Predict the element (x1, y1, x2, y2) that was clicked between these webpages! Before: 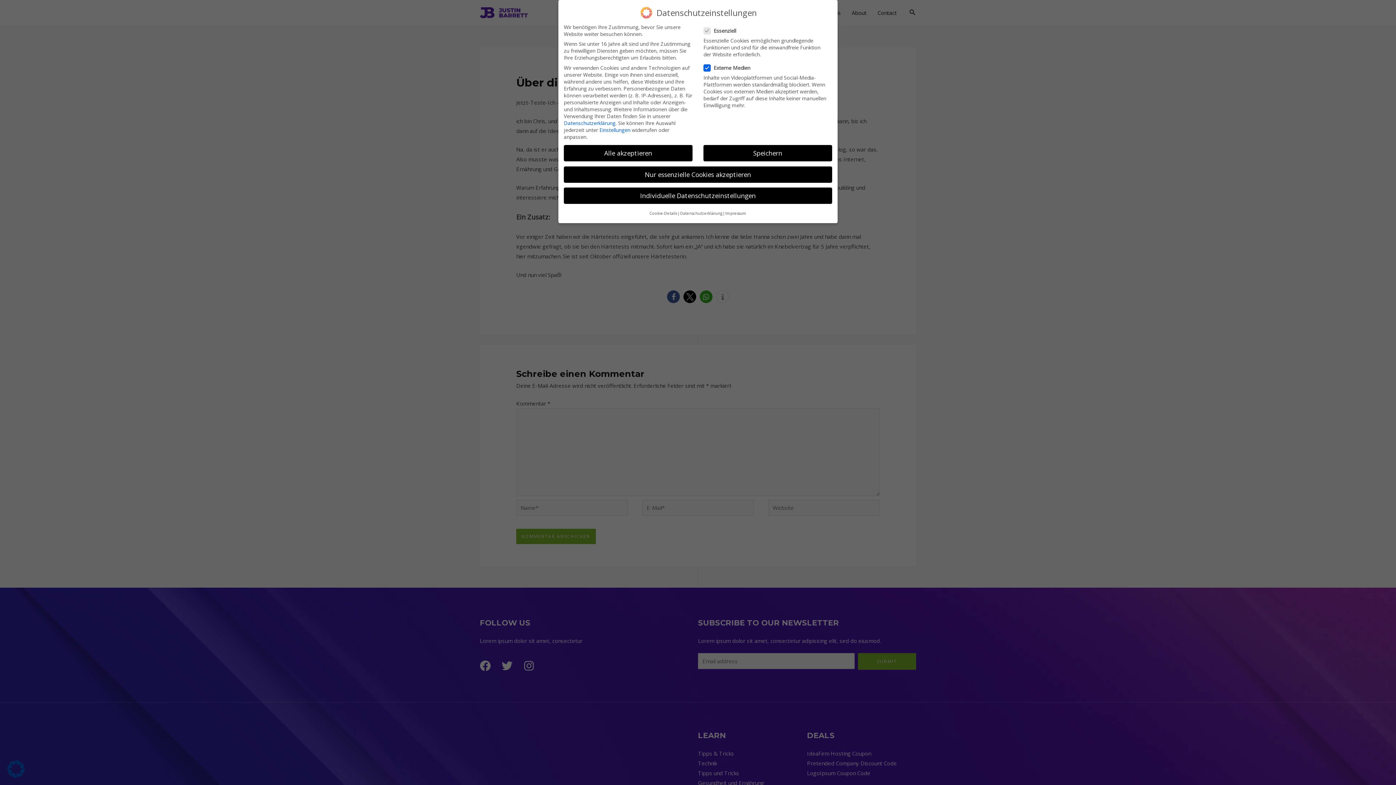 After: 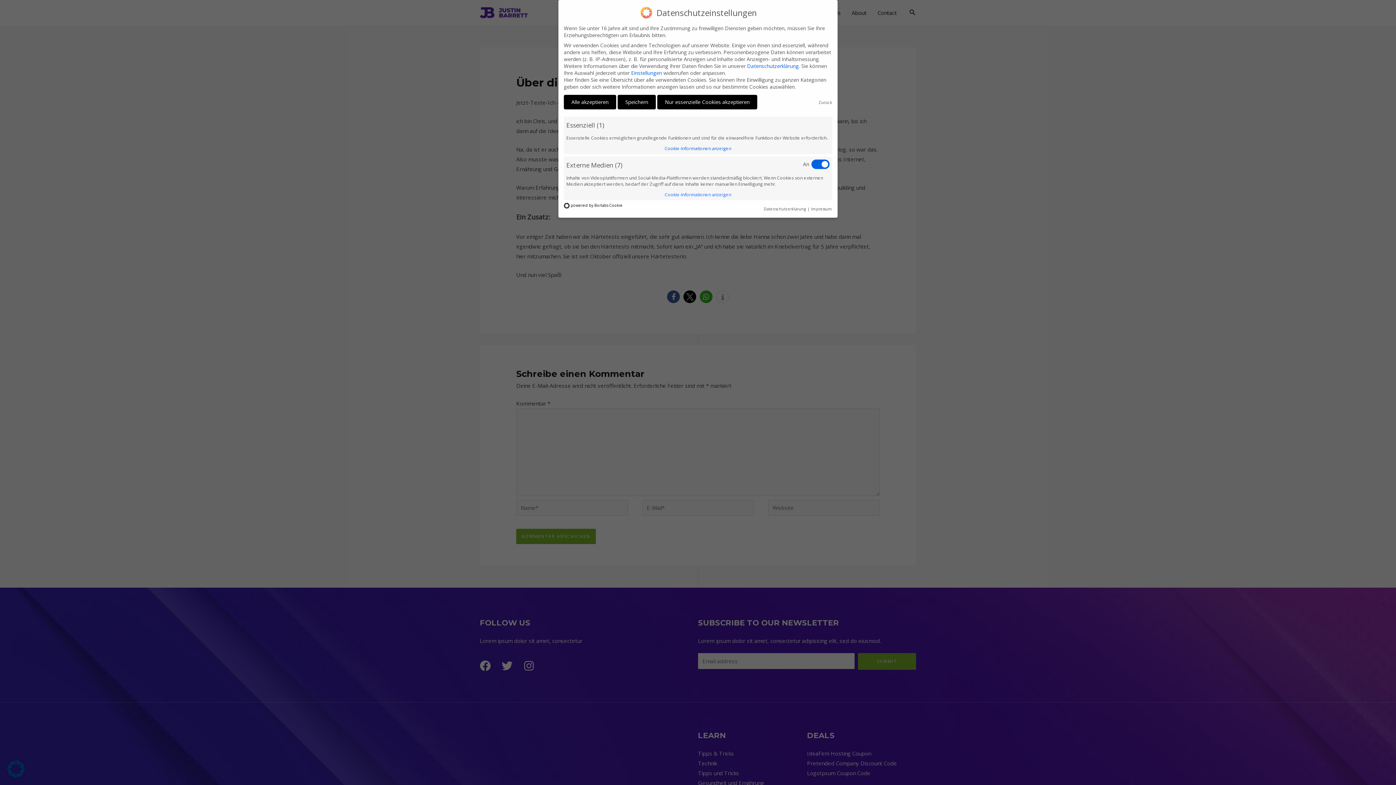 Action: bbox: (564, 187, 832, 204) label: Individuelle Datenschutzeinstellungen